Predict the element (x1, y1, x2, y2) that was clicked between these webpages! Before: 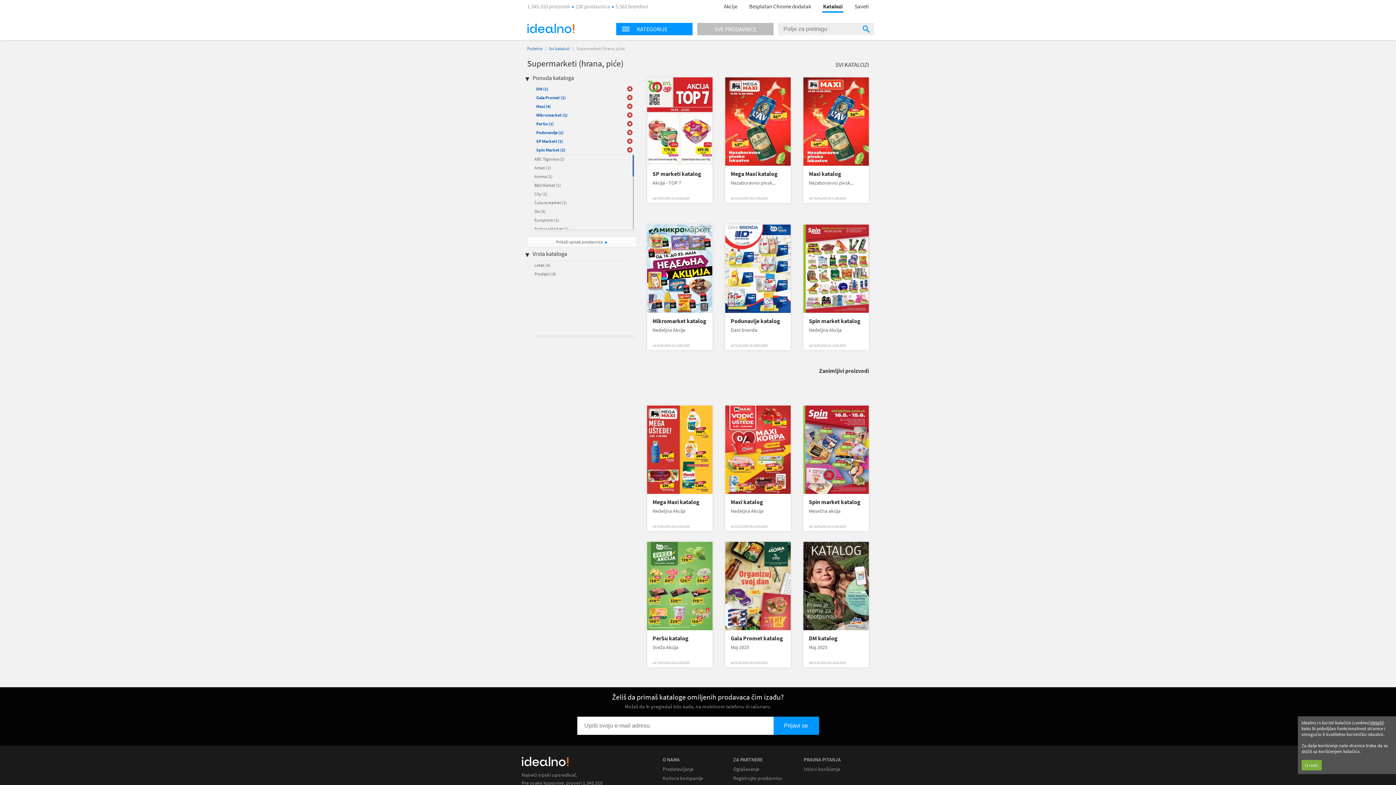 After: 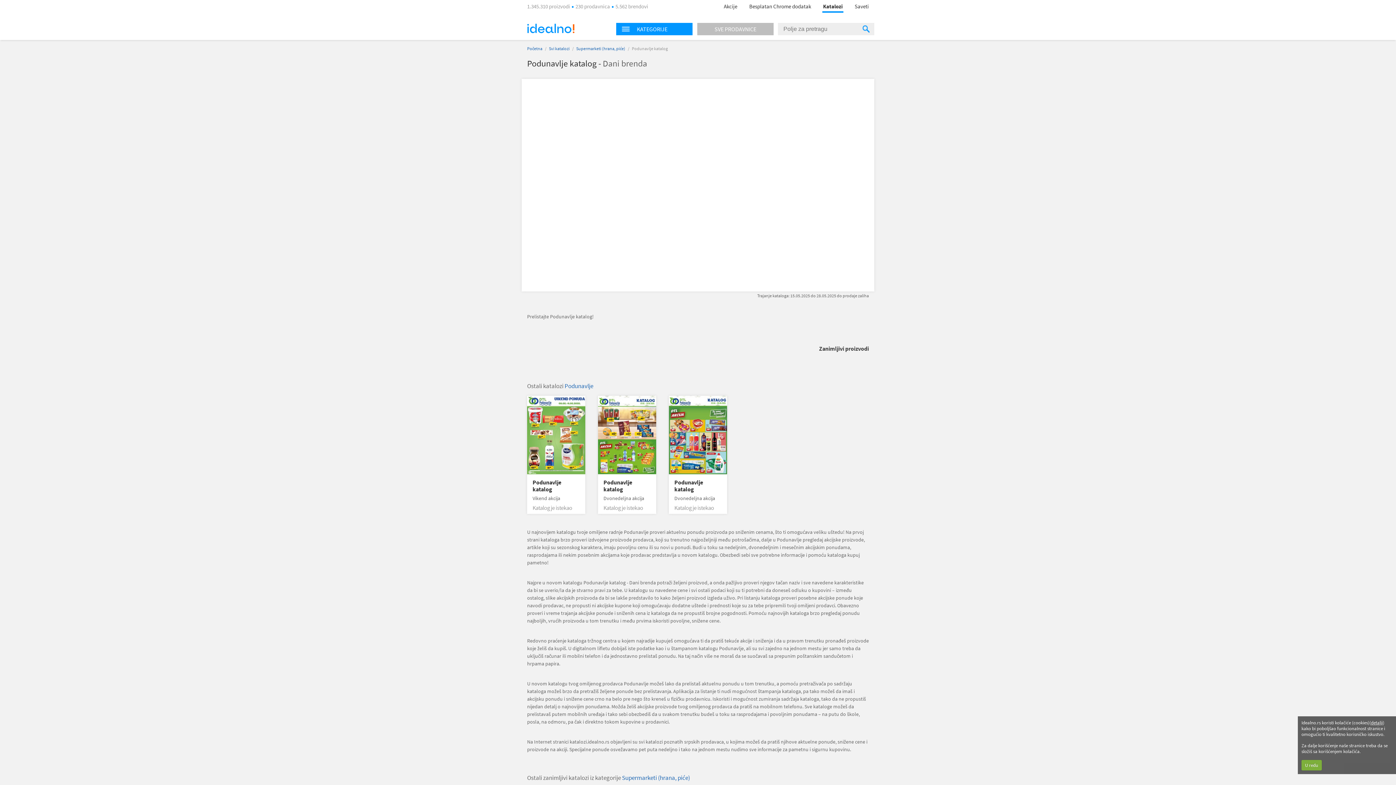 Action: bbox: (730, 317, 785, 324) label: Podunavlje katalog